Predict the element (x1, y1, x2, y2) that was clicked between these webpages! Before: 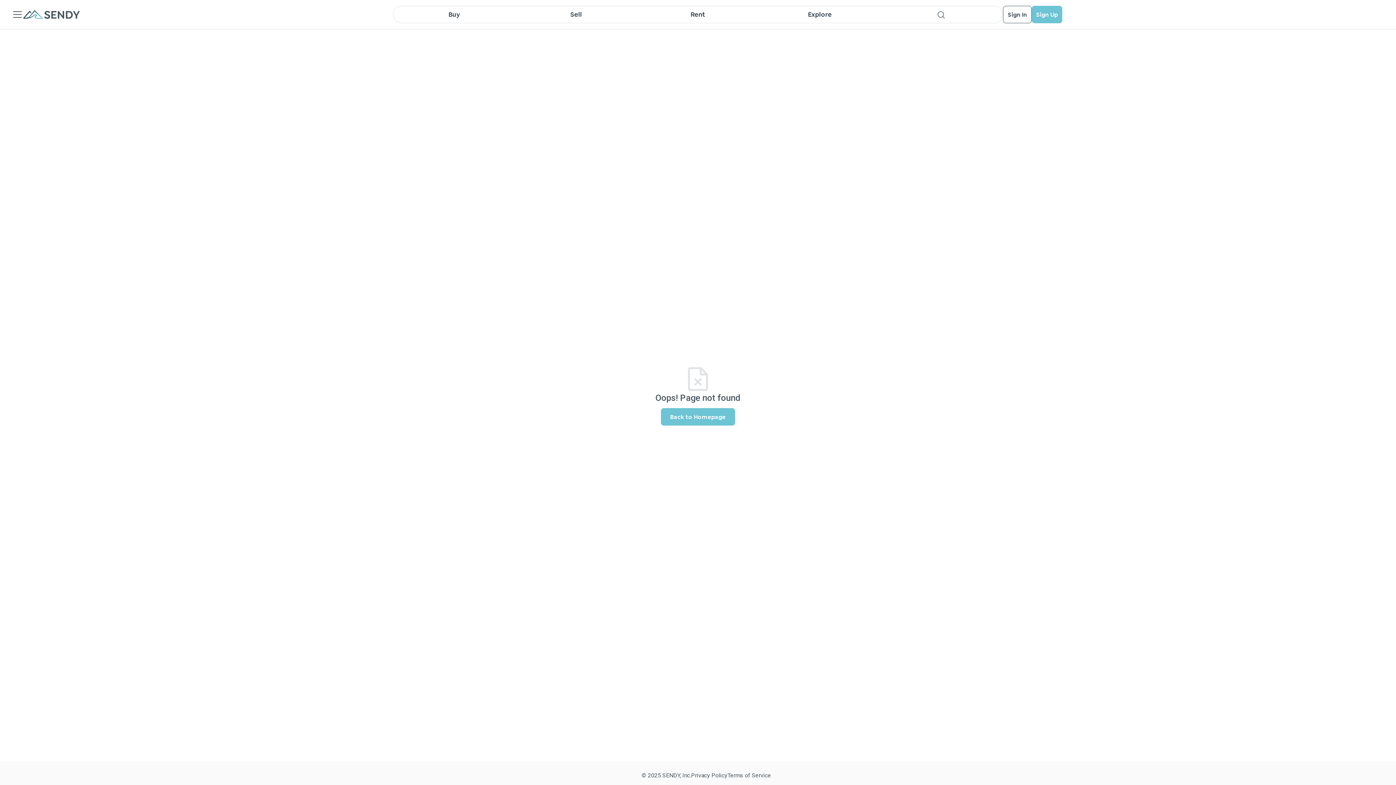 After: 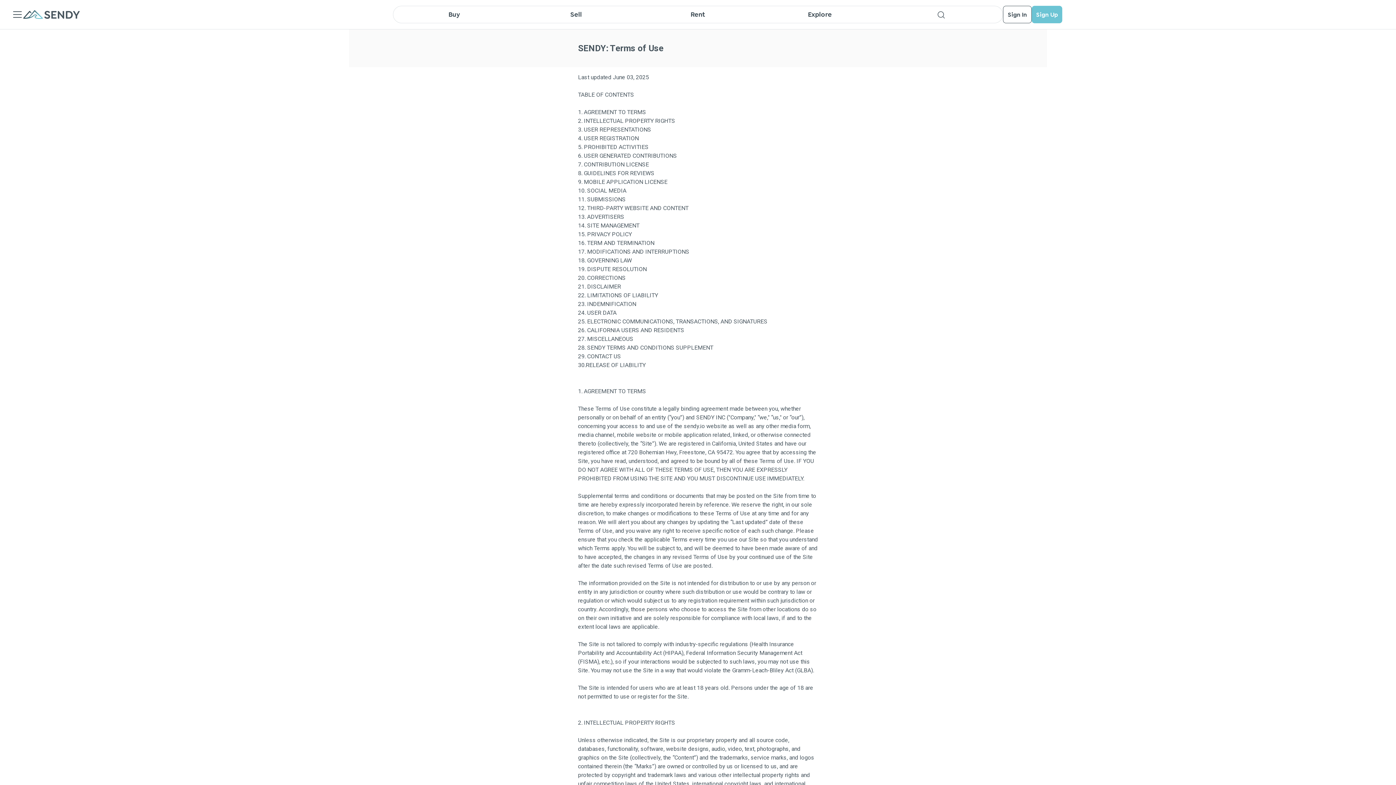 Action: label: Terms of Service bbox: (727, 772, 771, 779)